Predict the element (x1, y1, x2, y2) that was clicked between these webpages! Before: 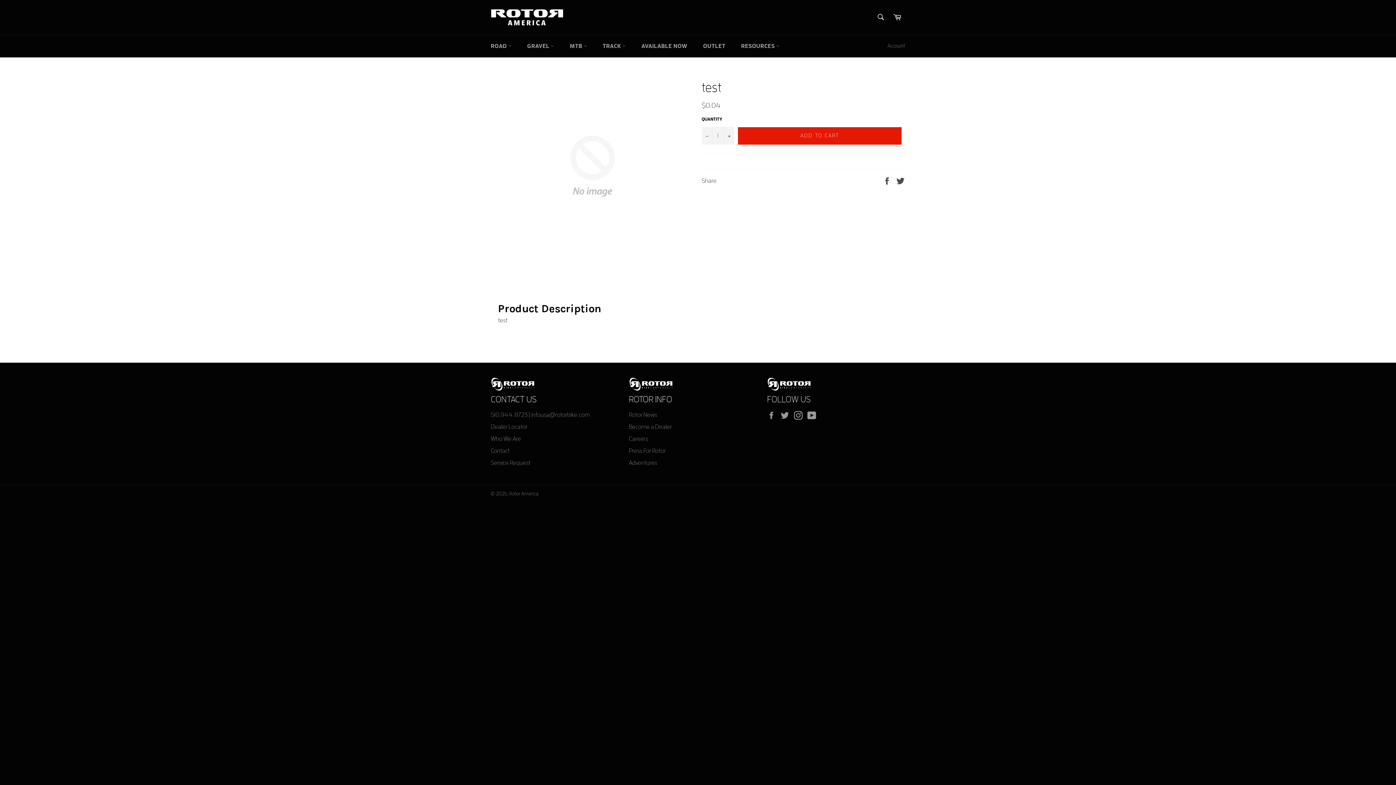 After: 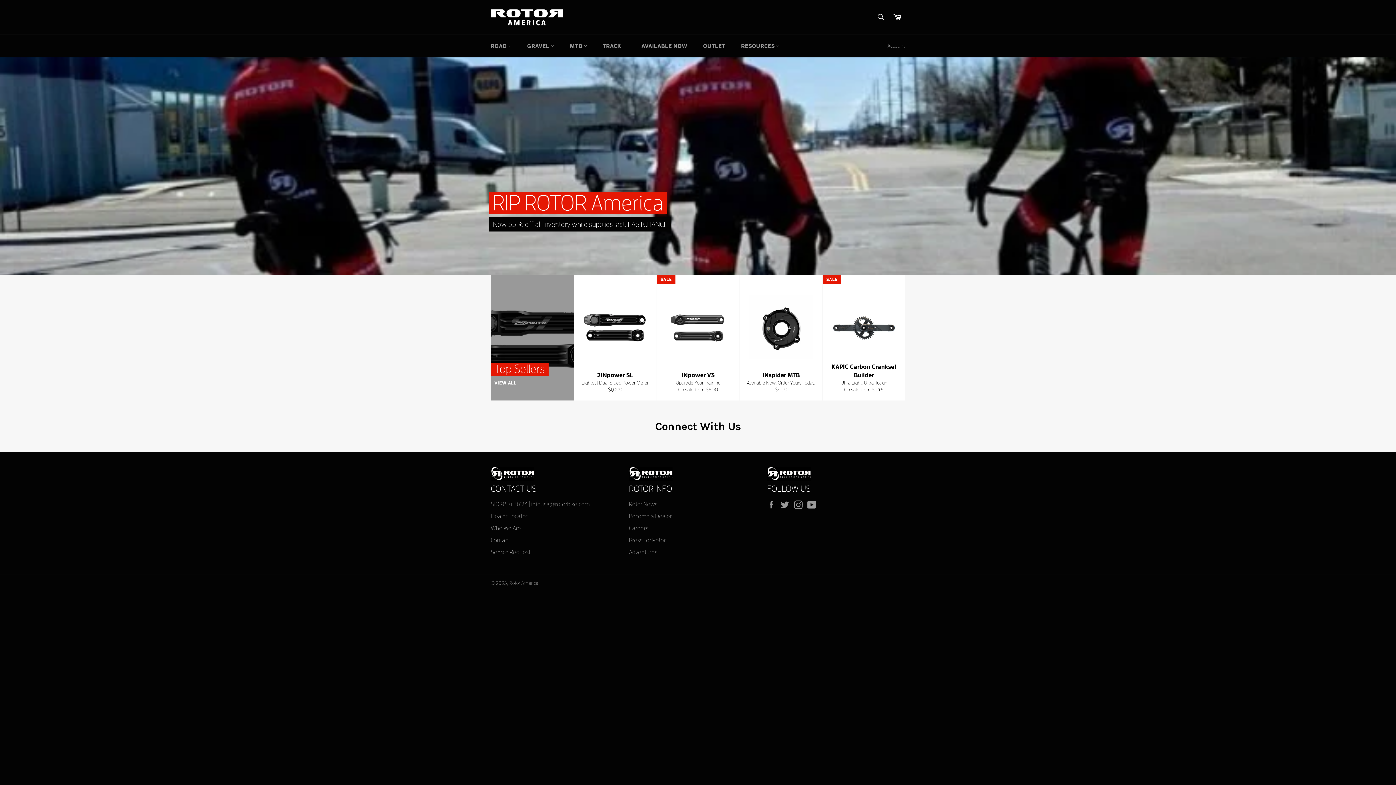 Action: bbox: (490, 7, 563, 27)